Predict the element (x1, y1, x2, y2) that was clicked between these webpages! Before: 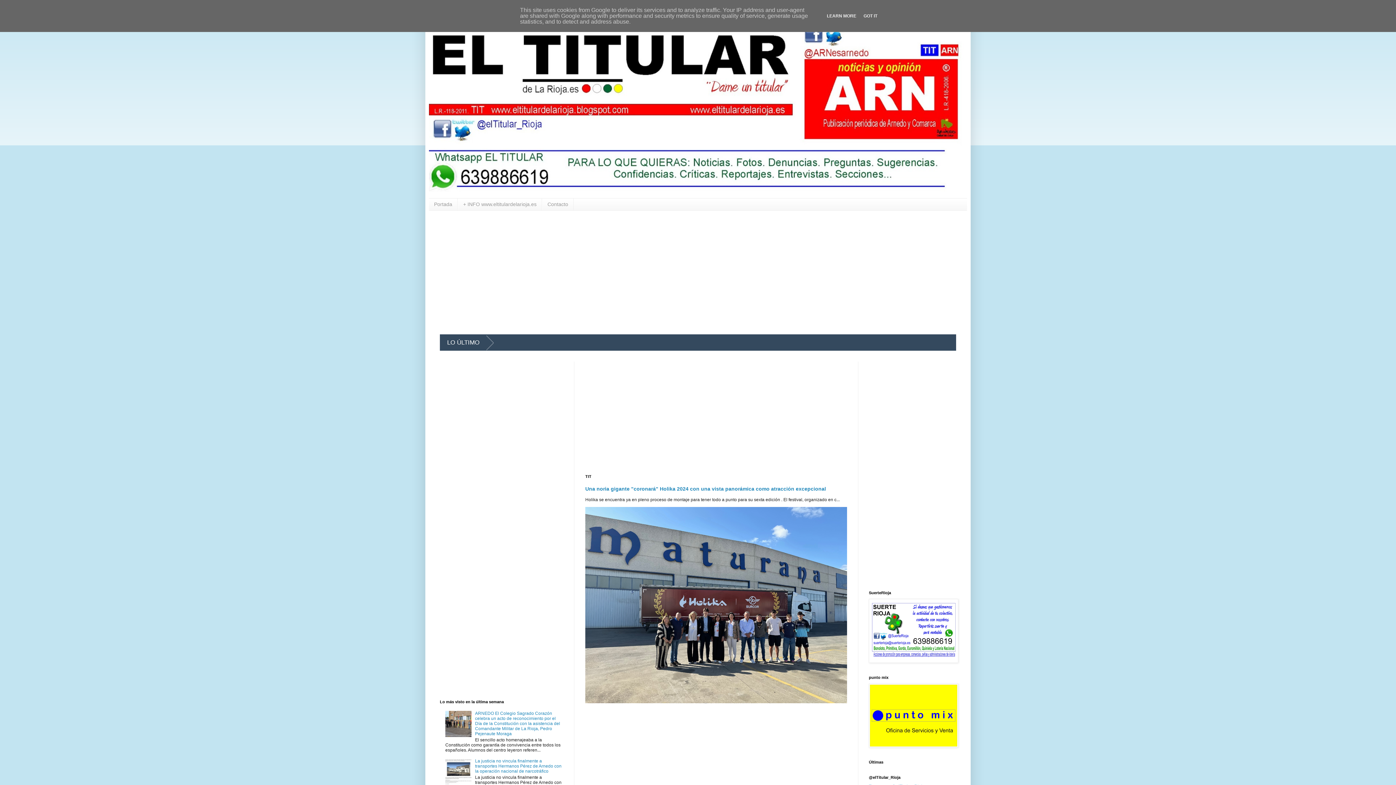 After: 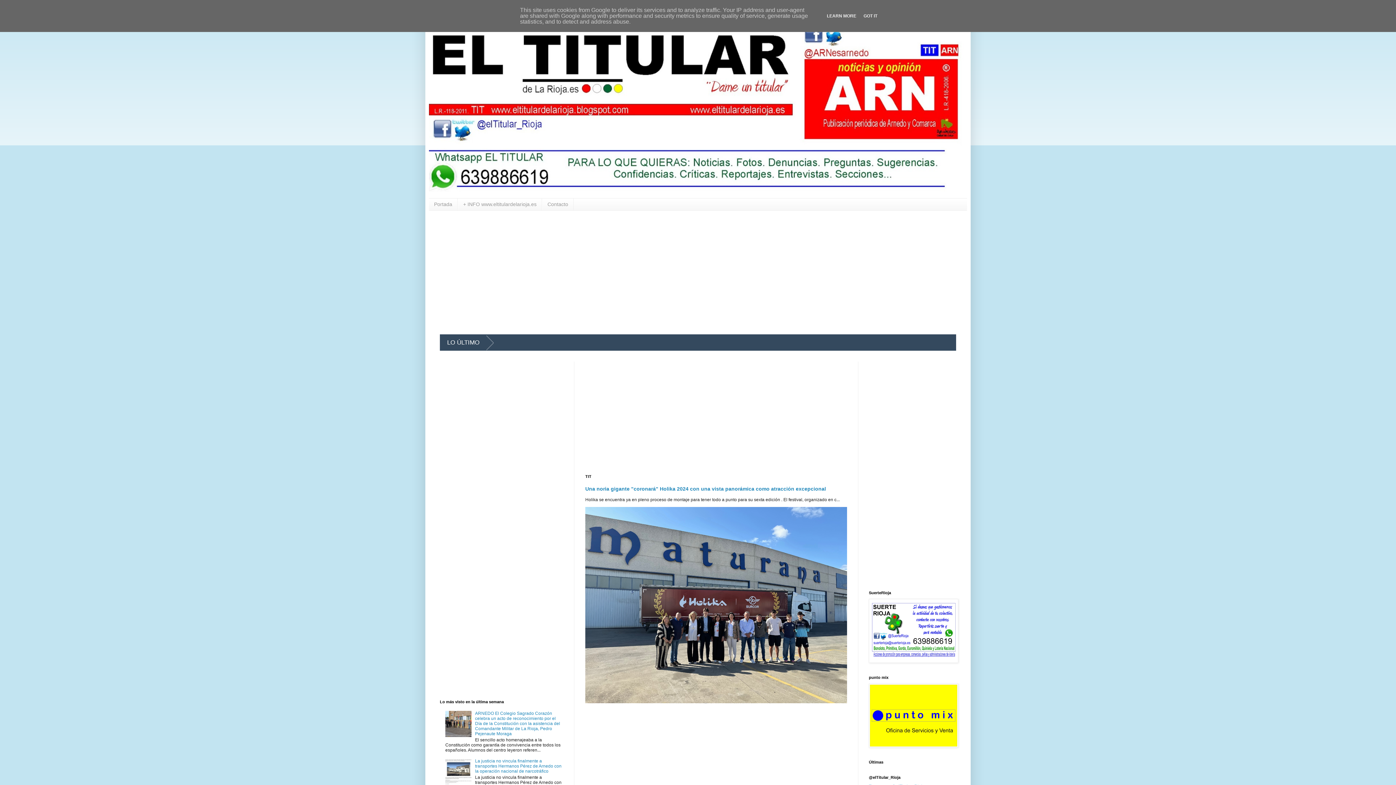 Action: bbox: (475, 759, 561, 774) label: La justicia no vincula finalmente a transportes Hermanos Pérez de Arnedo con la operación nacional de narcotráfico